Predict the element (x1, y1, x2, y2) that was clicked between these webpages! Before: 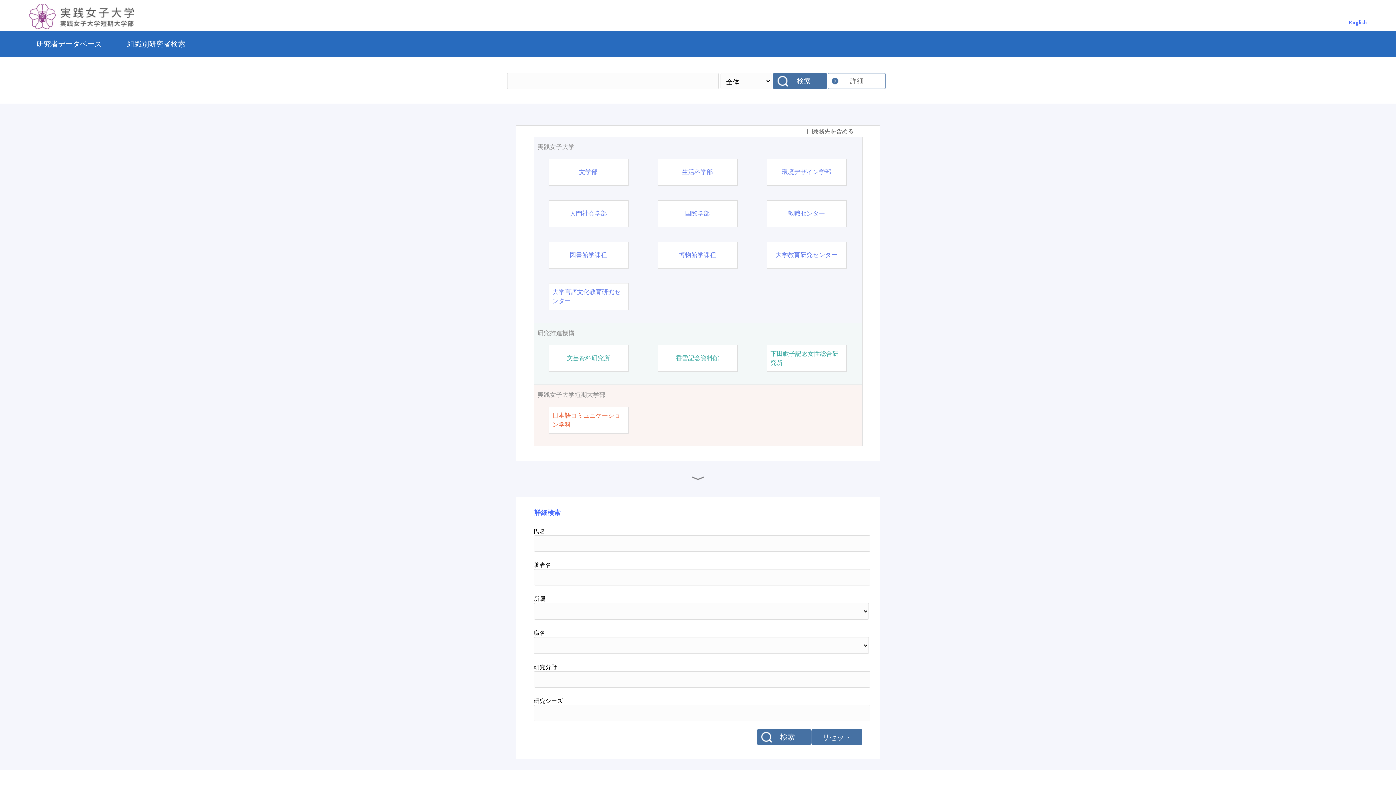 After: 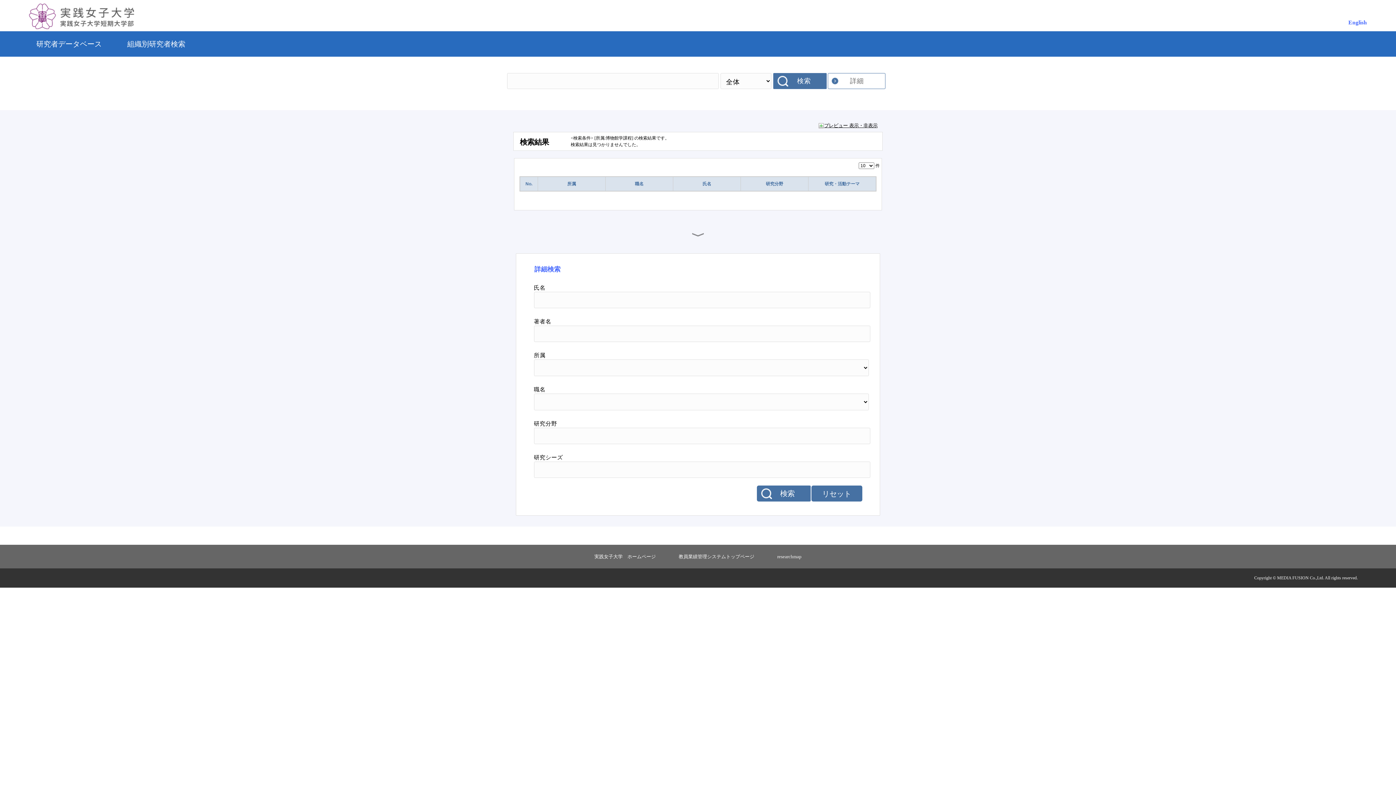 Action: bbox: (679, 250, 716, 259) label: 博物館学課程